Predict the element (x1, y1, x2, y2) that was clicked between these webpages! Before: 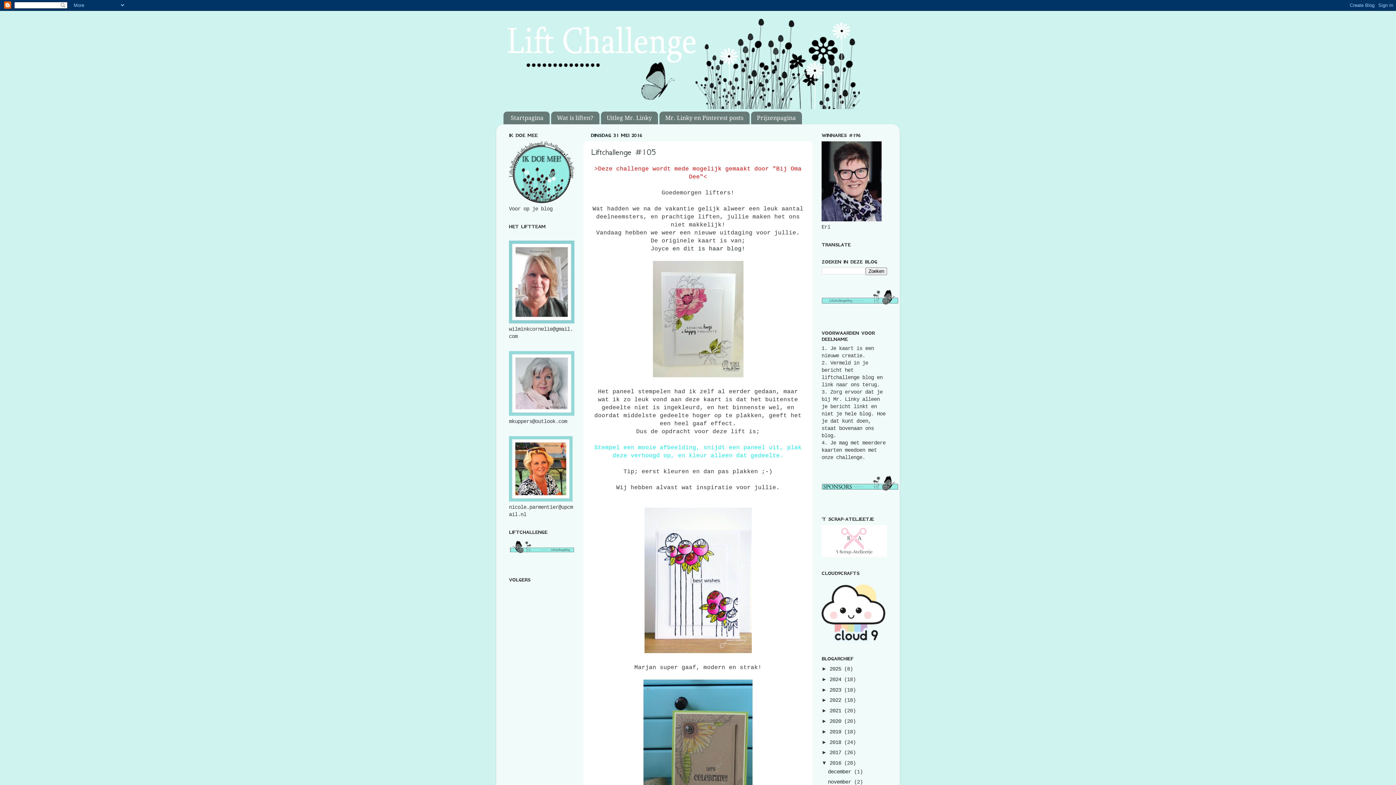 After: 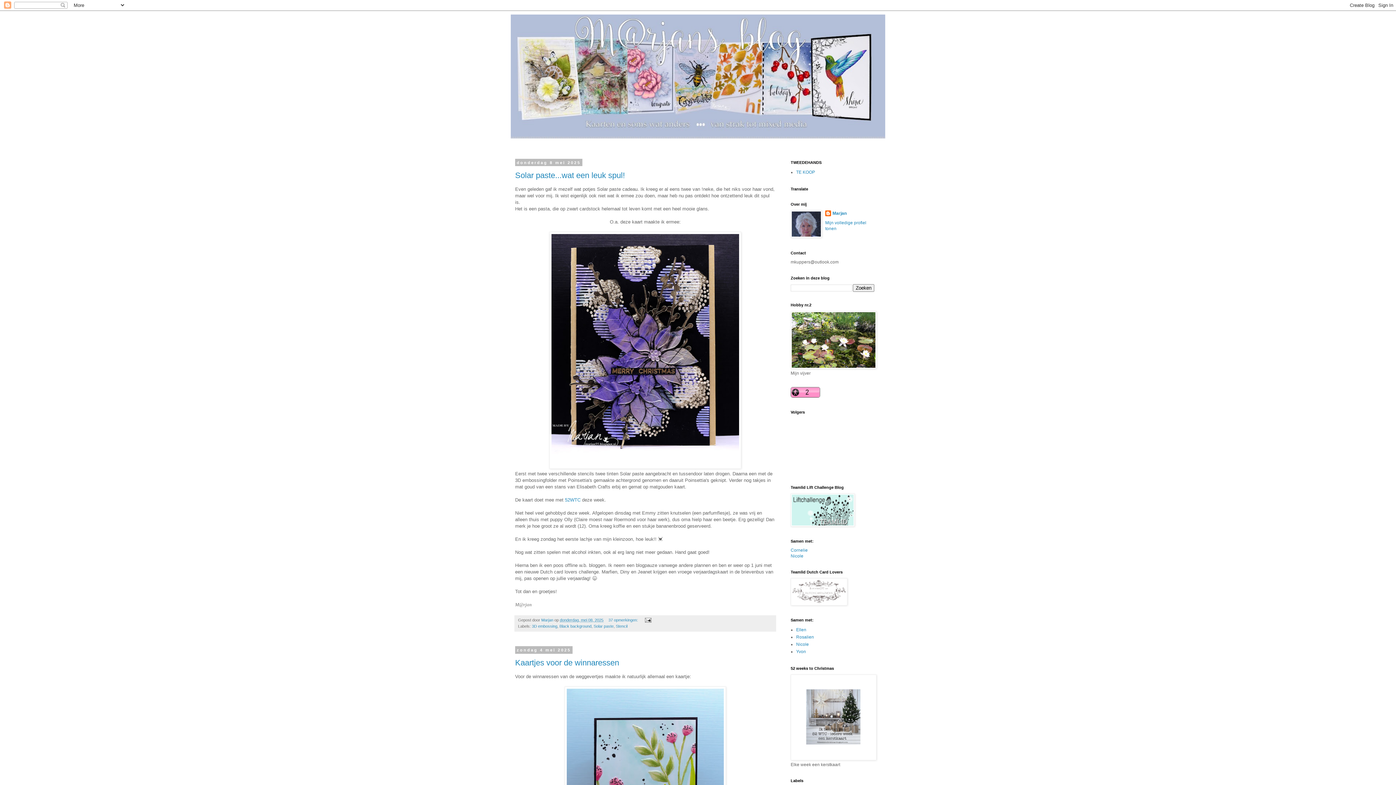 Action: bbox: (509, 411, 574, 417)